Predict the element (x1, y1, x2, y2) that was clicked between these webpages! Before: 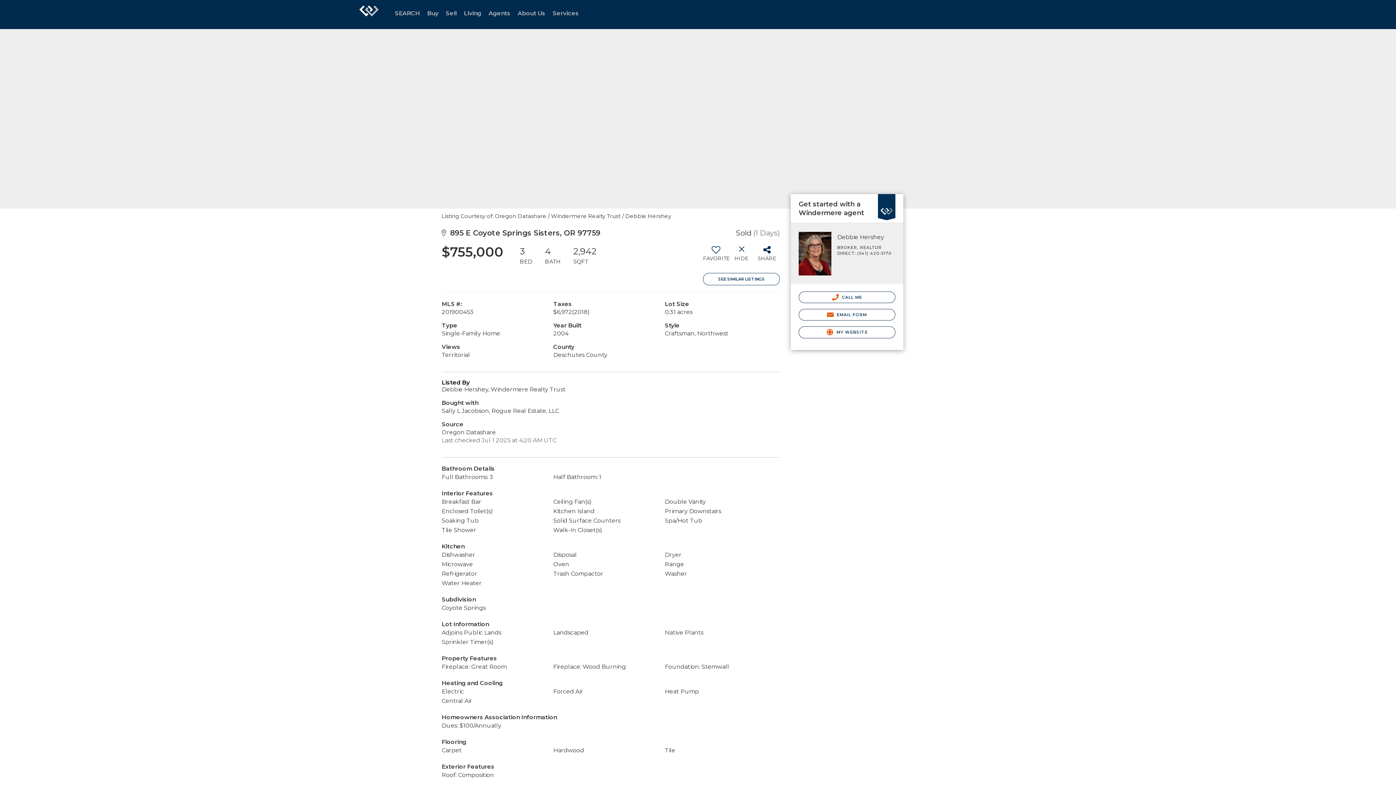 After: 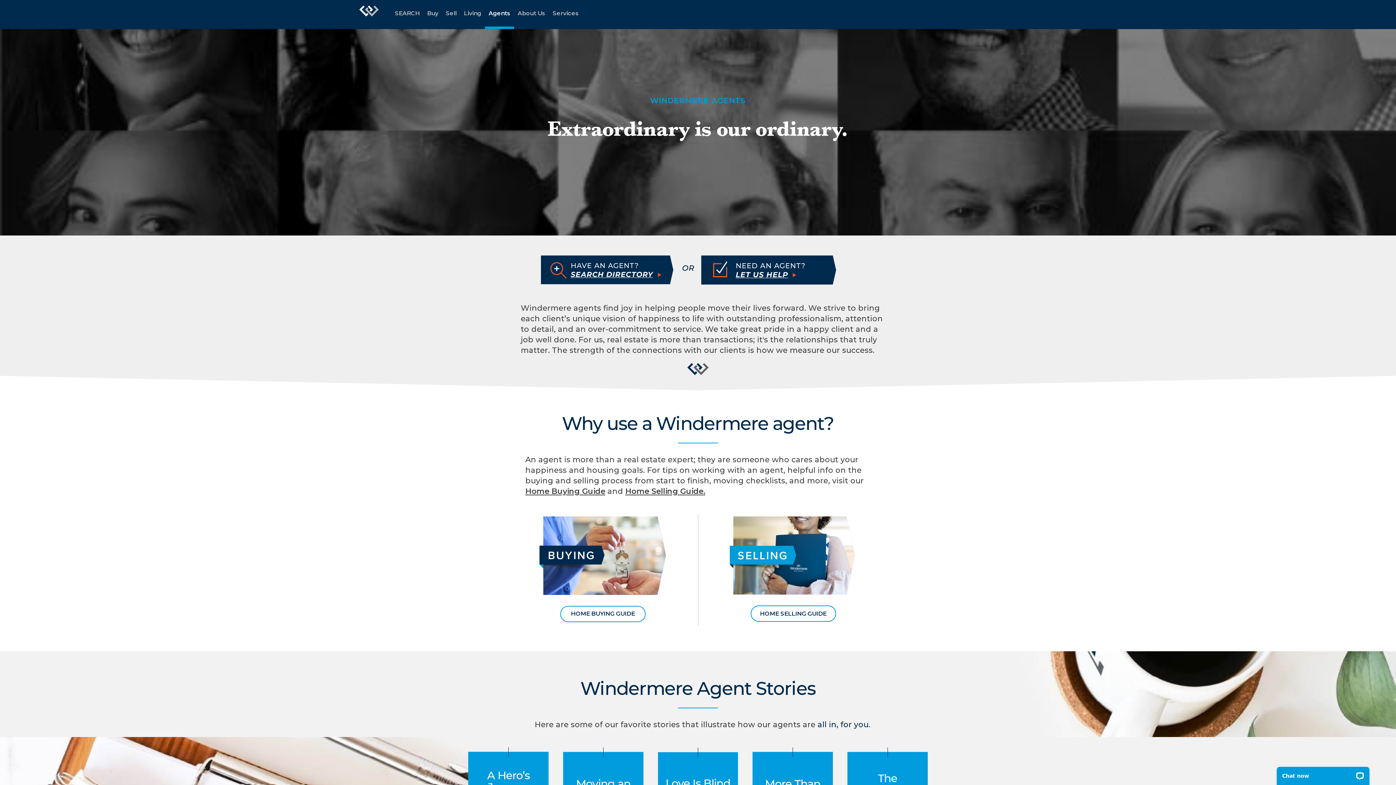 Action: label: Agents bbox: (485, 0, 514, 29)